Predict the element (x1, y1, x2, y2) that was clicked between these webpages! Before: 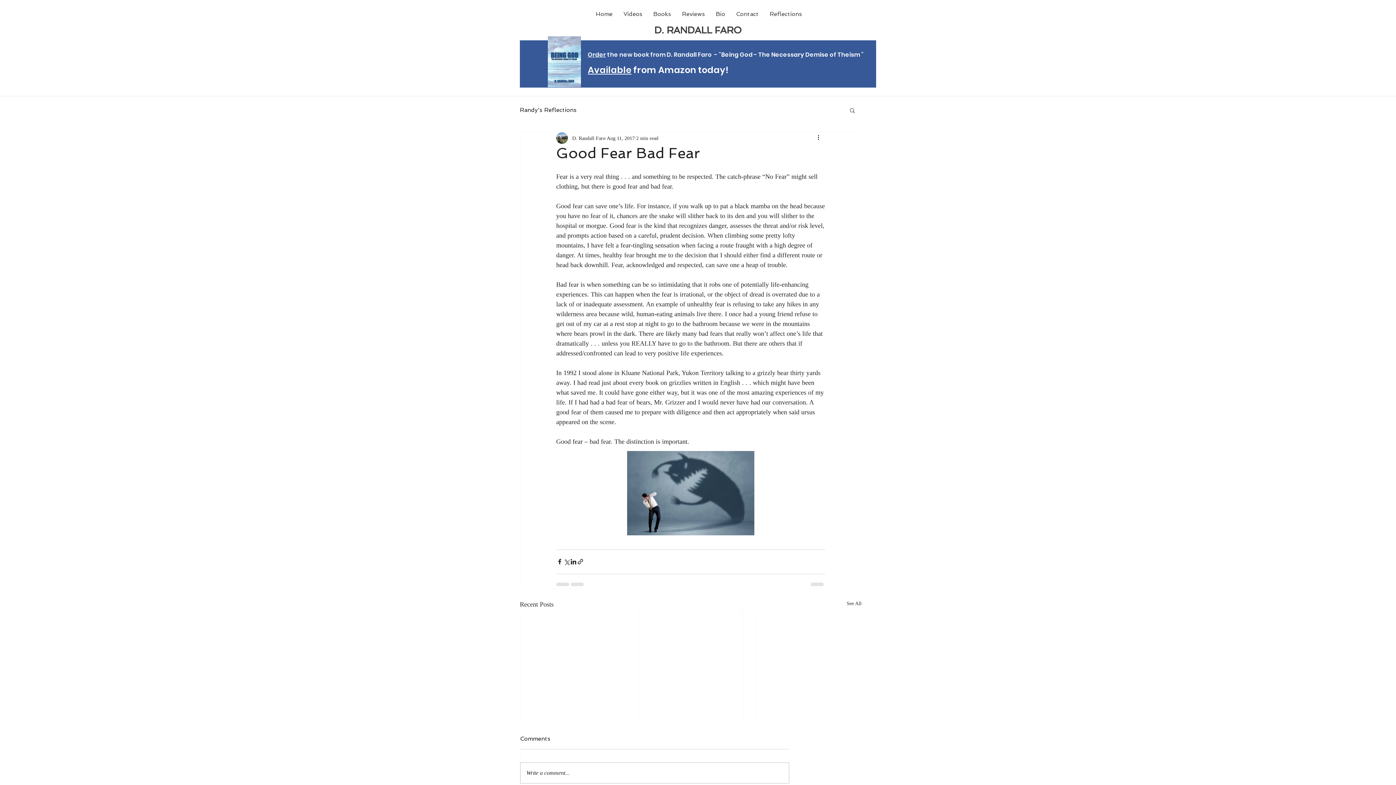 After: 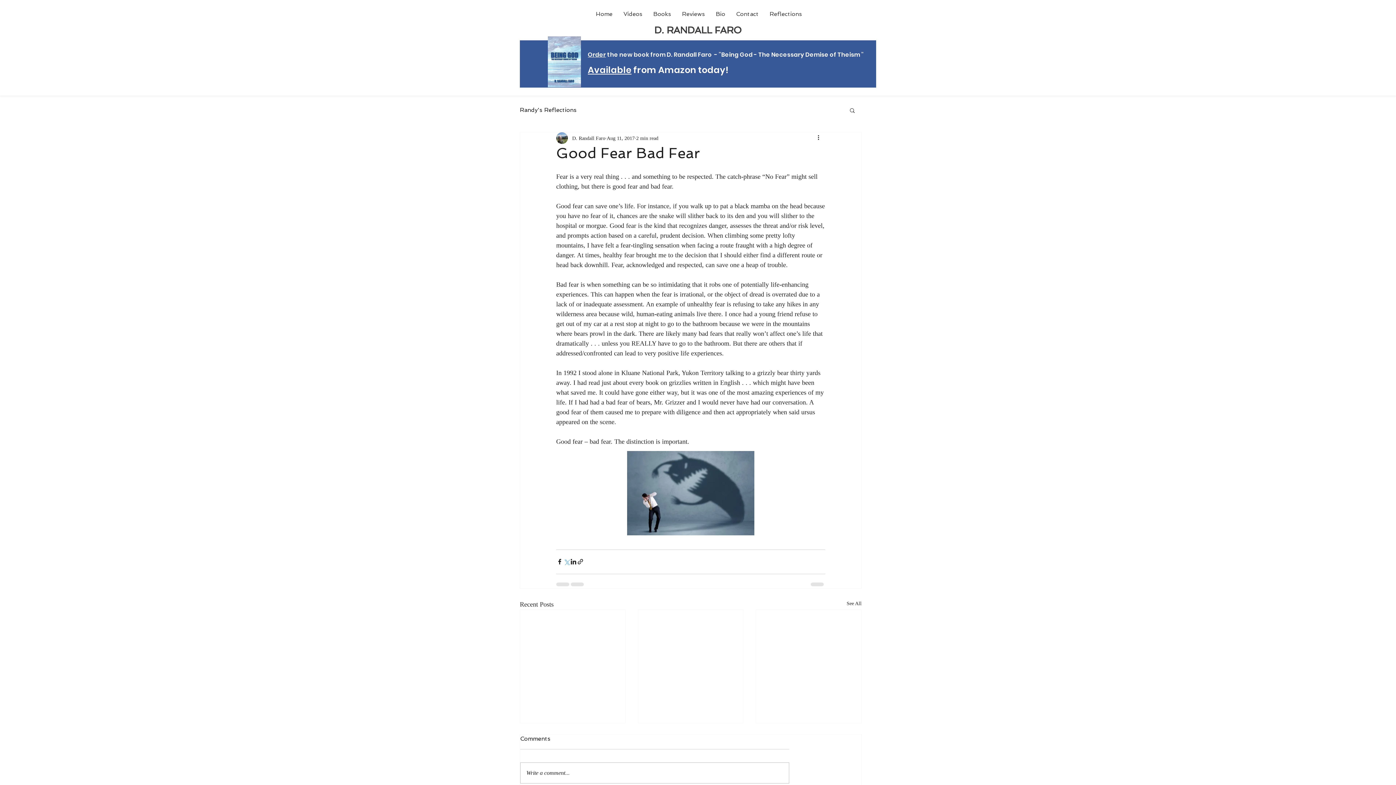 Action: bbox: (563, 558, 570, 565) label: Share via X (Twitter)